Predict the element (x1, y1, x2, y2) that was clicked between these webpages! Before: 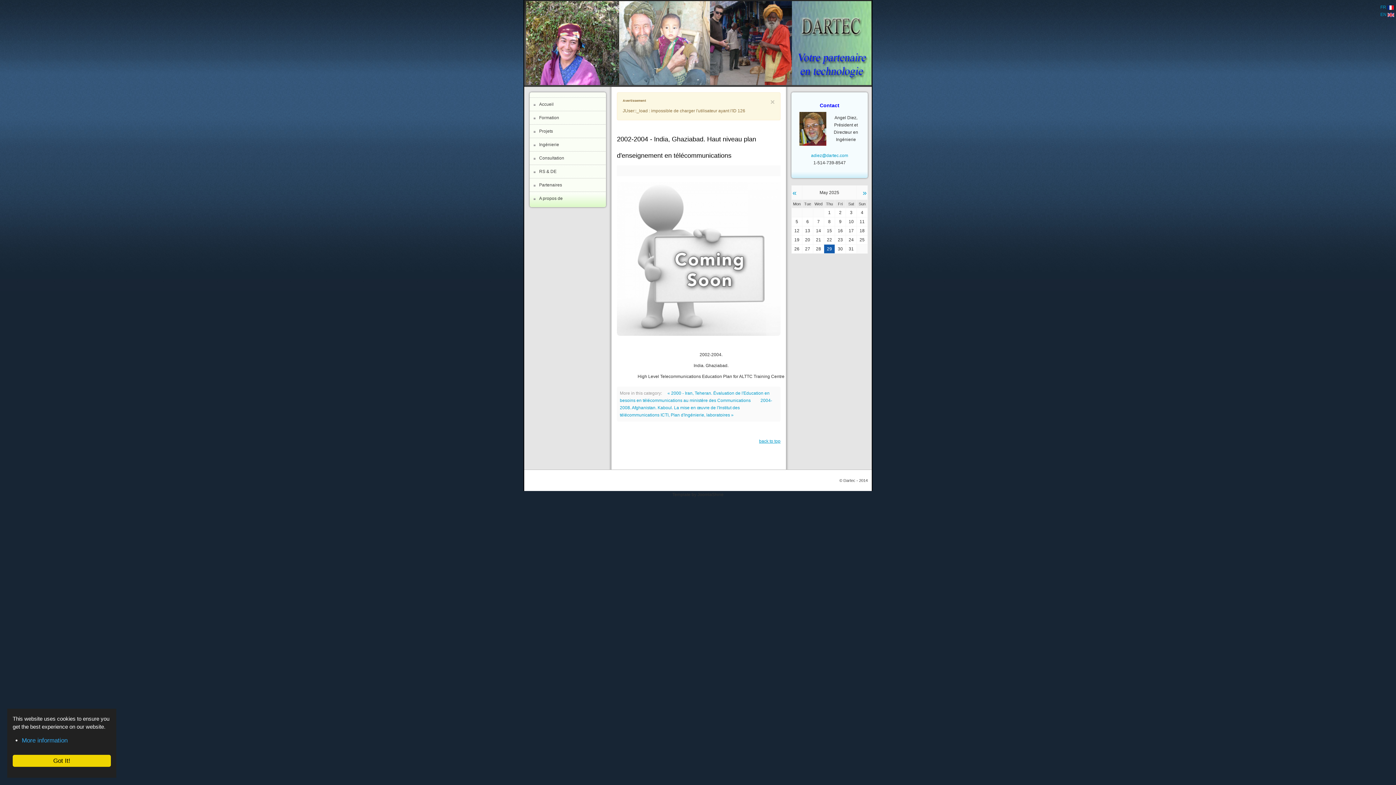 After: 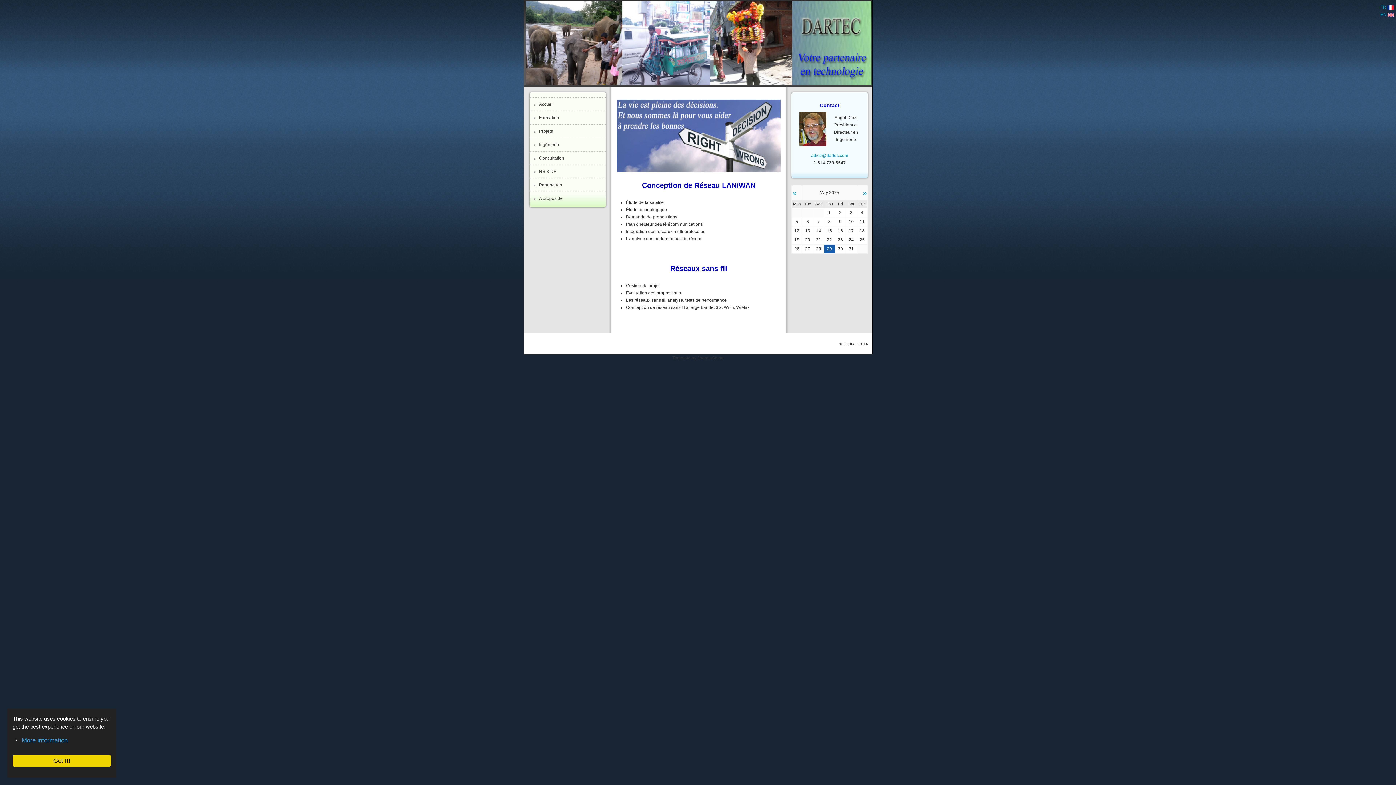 Action: bbox: (529, 151, 606, 164) label: Consultation